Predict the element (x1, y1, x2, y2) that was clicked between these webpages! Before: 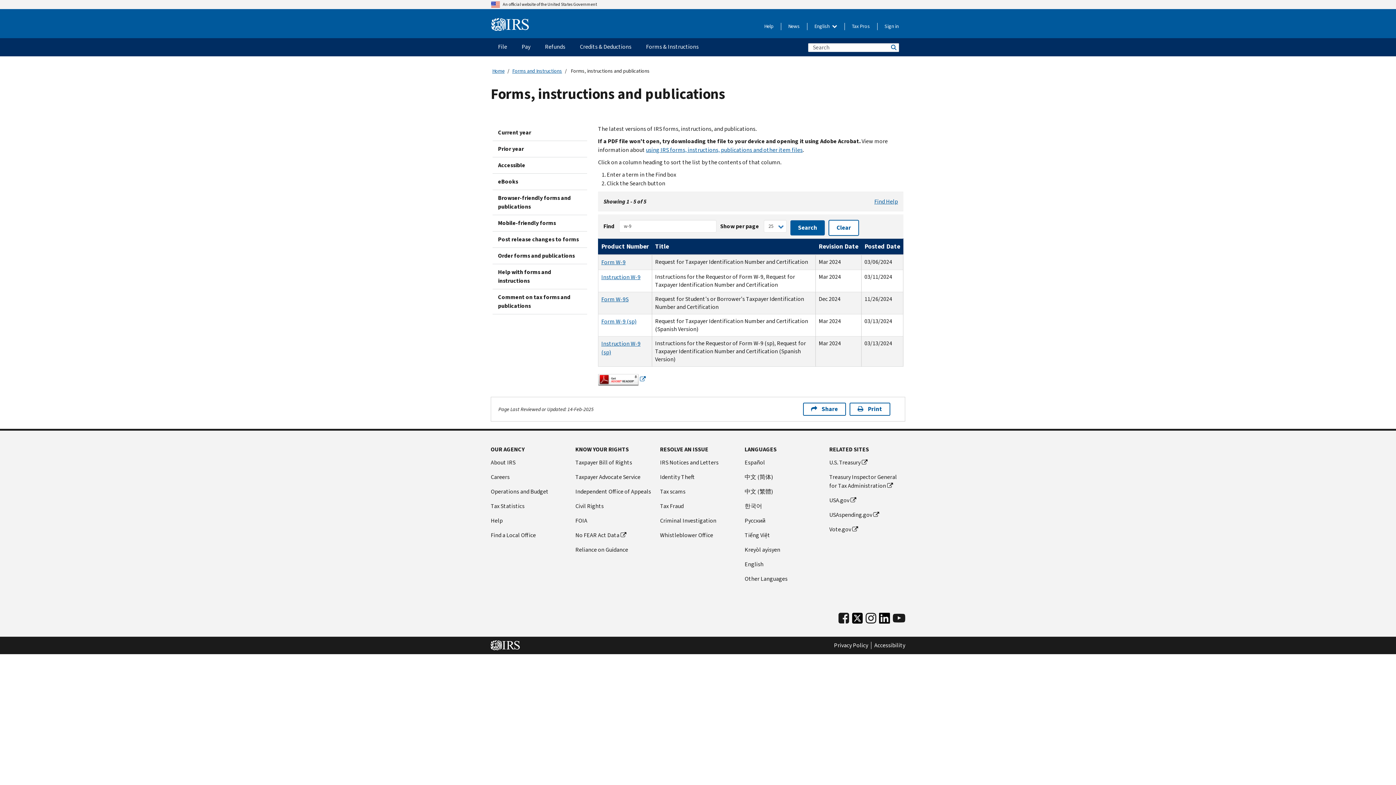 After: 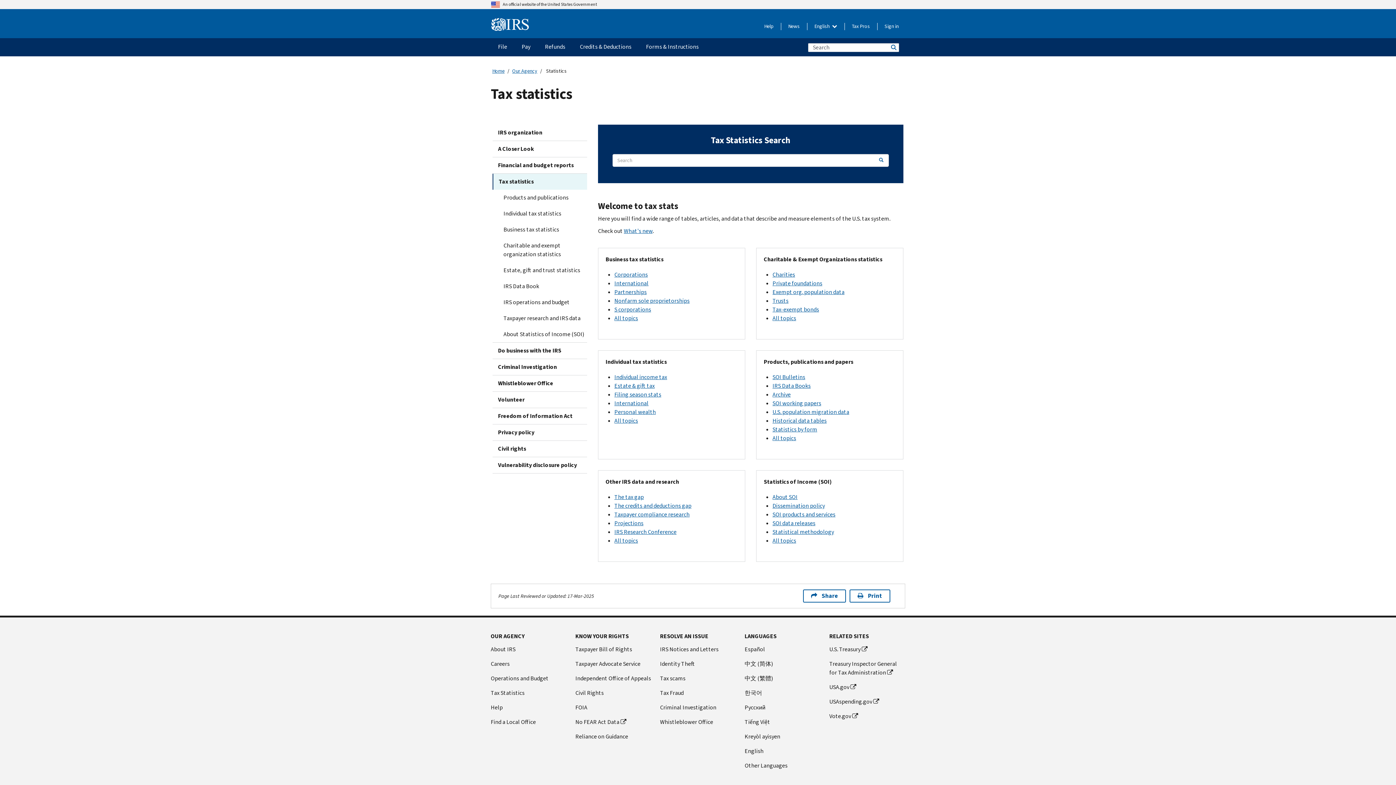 Action: label: Tax Statistics bbox: (490, 502, 566, 510)